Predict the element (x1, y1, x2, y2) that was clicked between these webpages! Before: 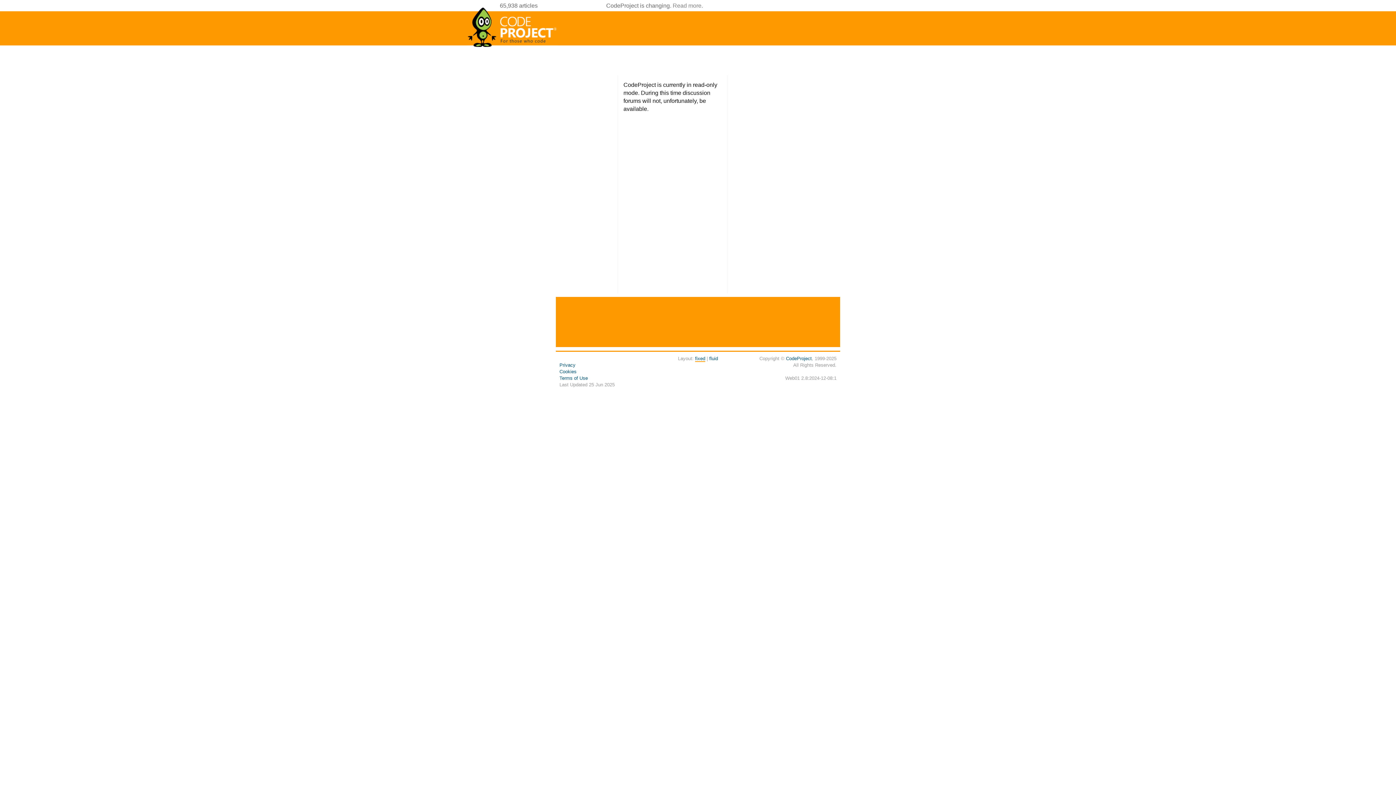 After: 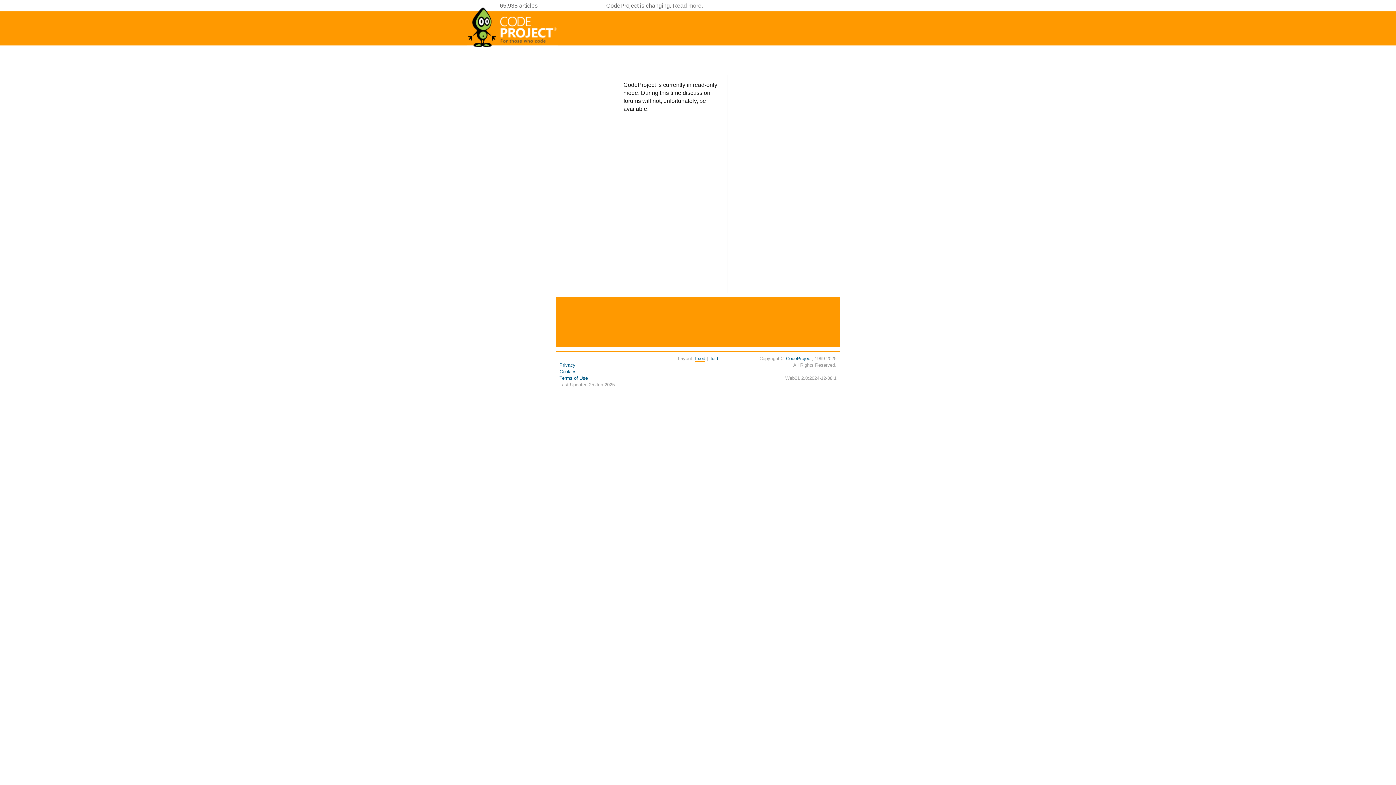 Action: label: fixed bbox: (695, 356, 705, 362)